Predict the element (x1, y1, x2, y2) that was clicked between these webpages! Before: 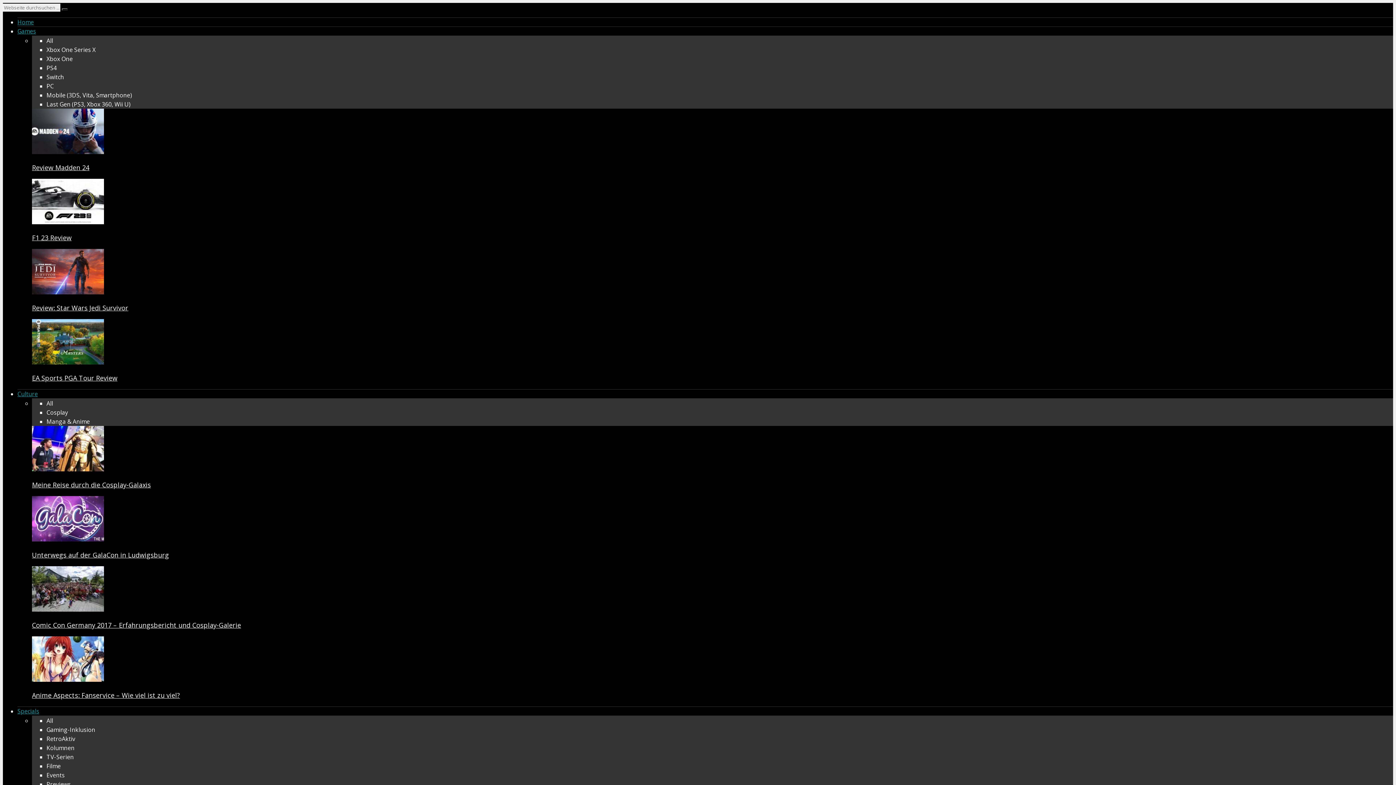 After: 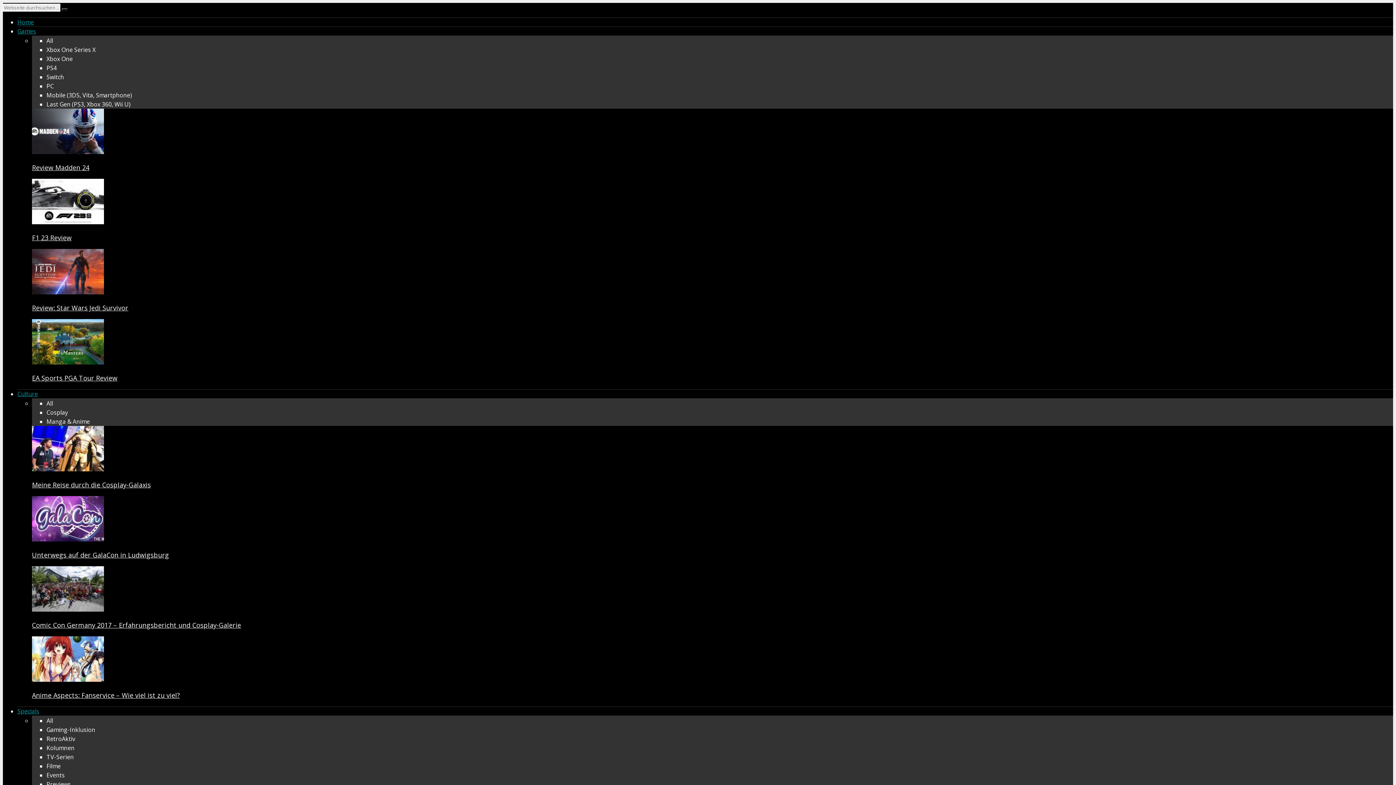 Action: label: Games bbox: (17, 27, 36, 35)